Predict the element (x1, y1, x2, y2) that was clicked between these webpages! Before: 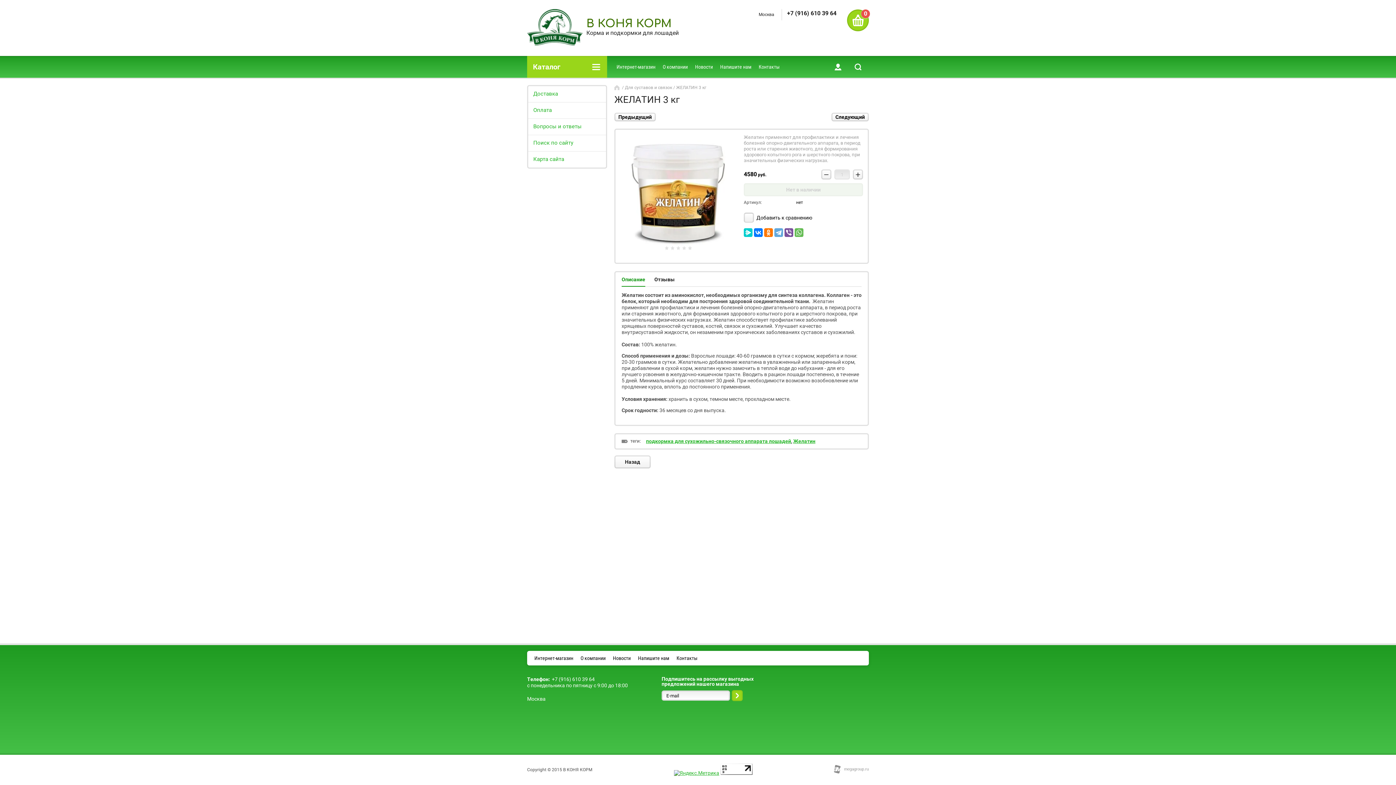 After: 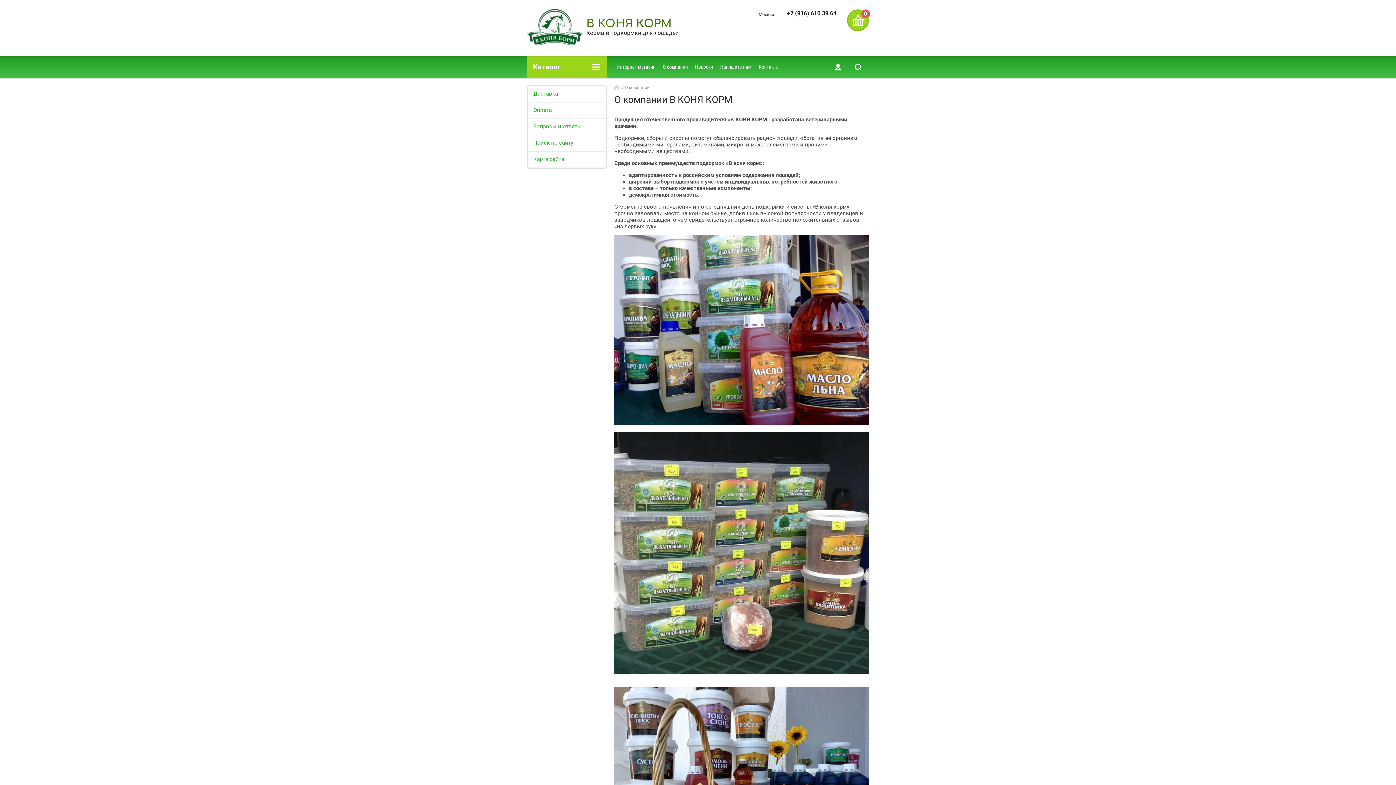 Action: bbox: (577, 651, 609, 665) label: О компании